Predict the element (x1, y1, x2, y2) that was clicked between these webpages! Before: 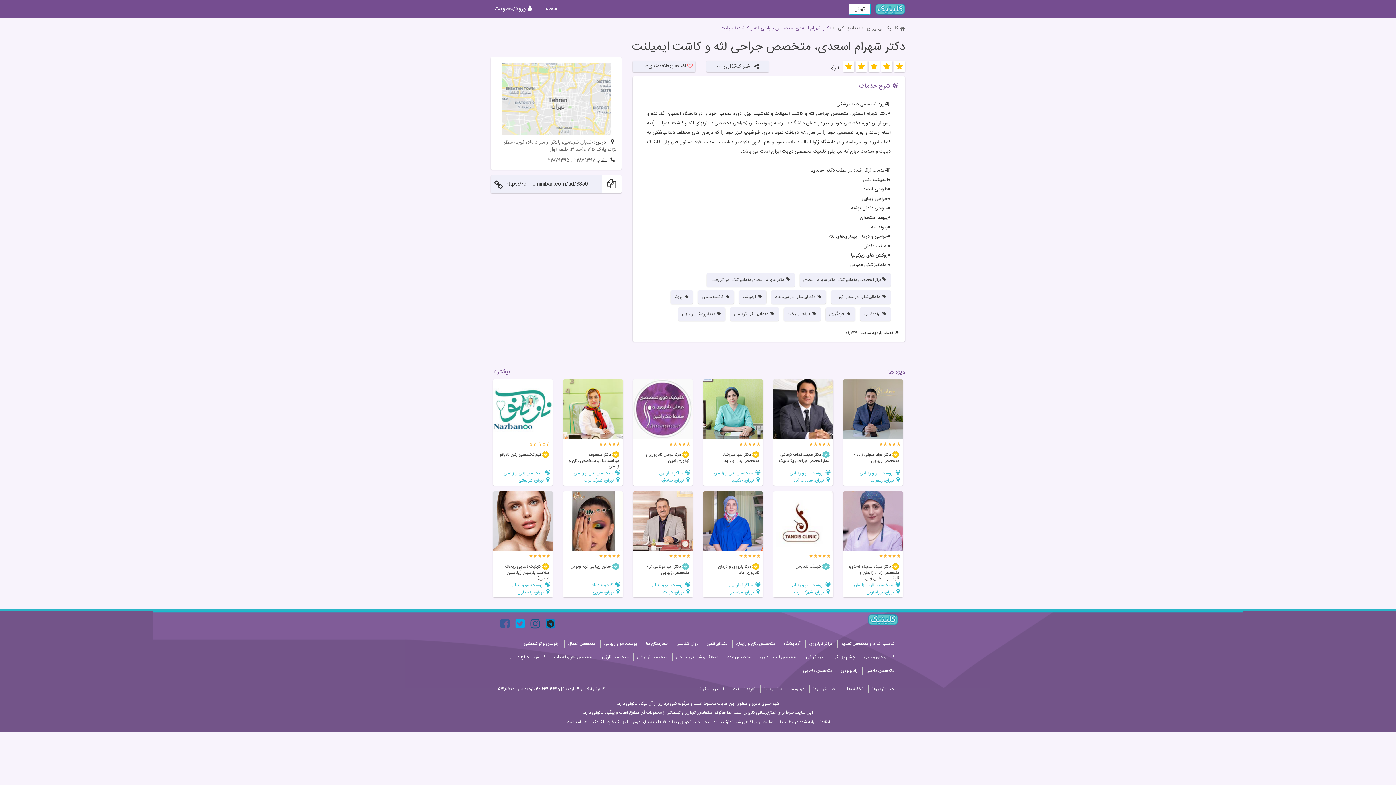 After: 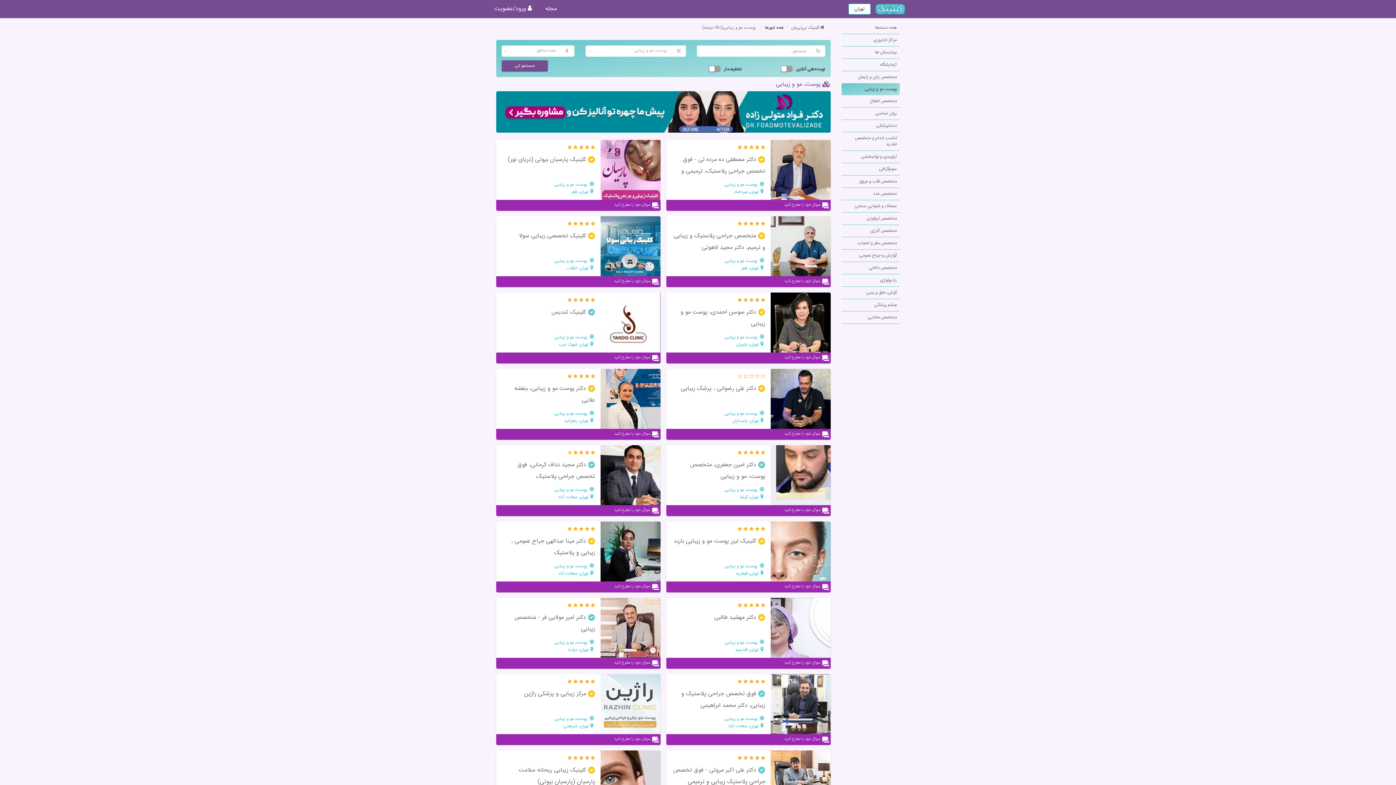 Action: label: پوست، مو و زیبایی bbox: (600, 640, 641, 648)